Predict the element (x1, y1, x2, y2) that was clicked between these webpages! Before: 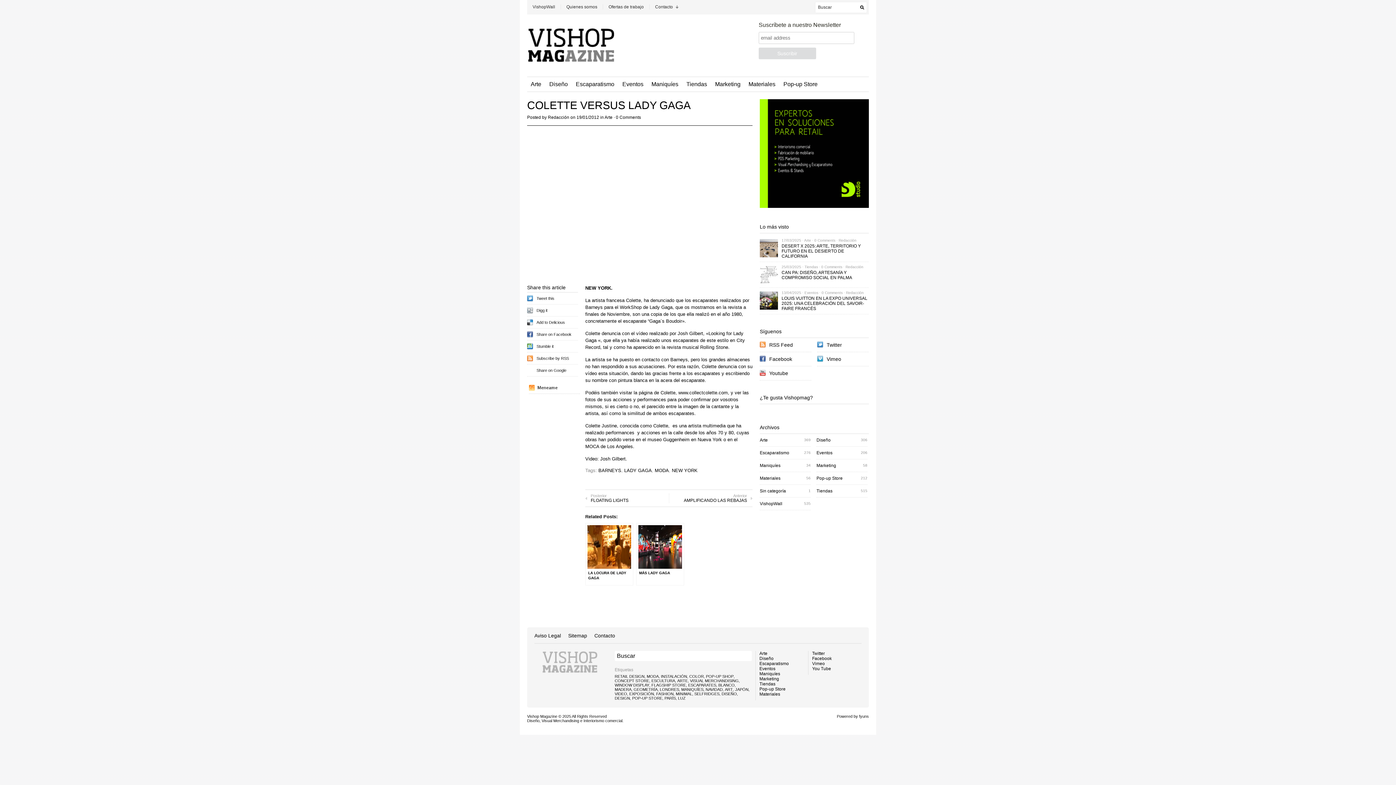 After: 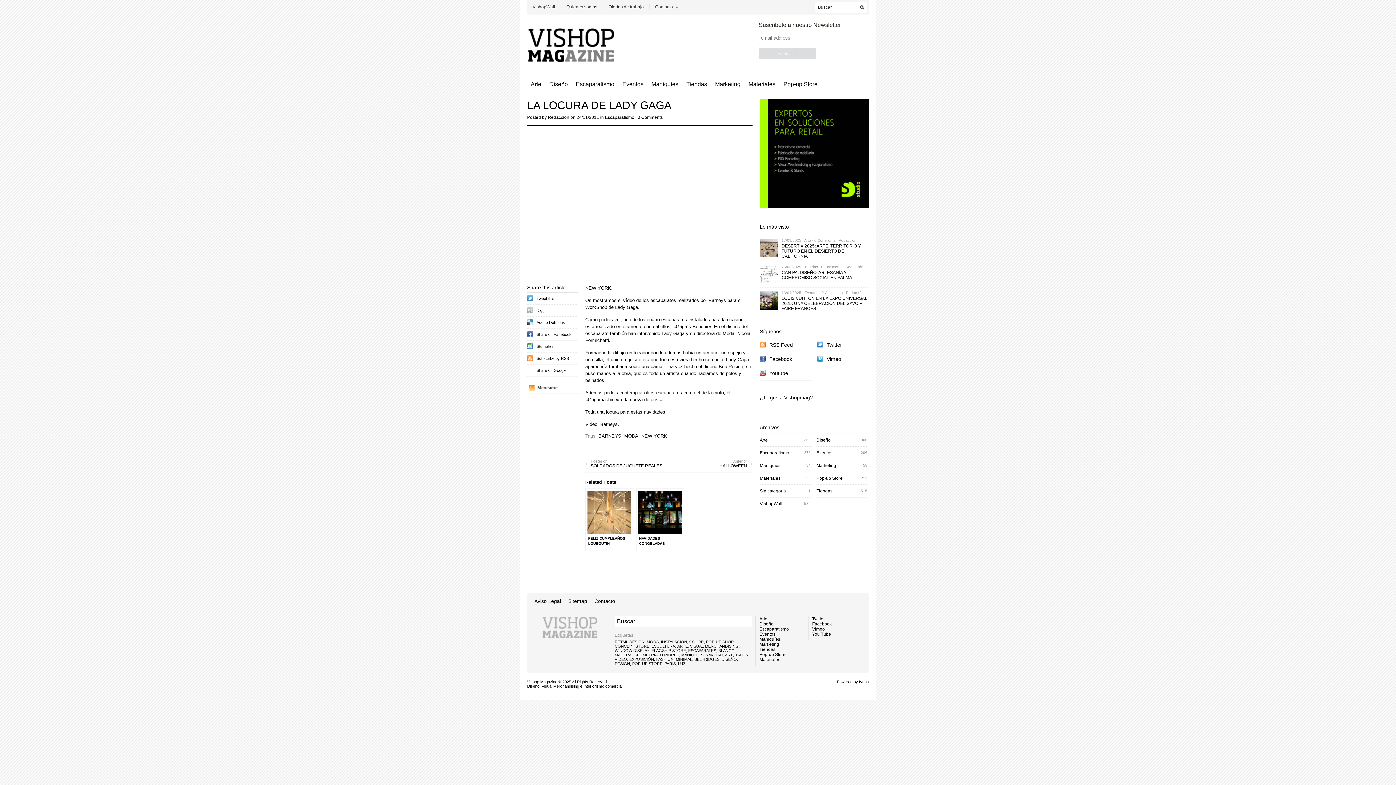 Action: label: LA LOCURA DE LADY GAGA bbox: (585, 523, 633, 585)